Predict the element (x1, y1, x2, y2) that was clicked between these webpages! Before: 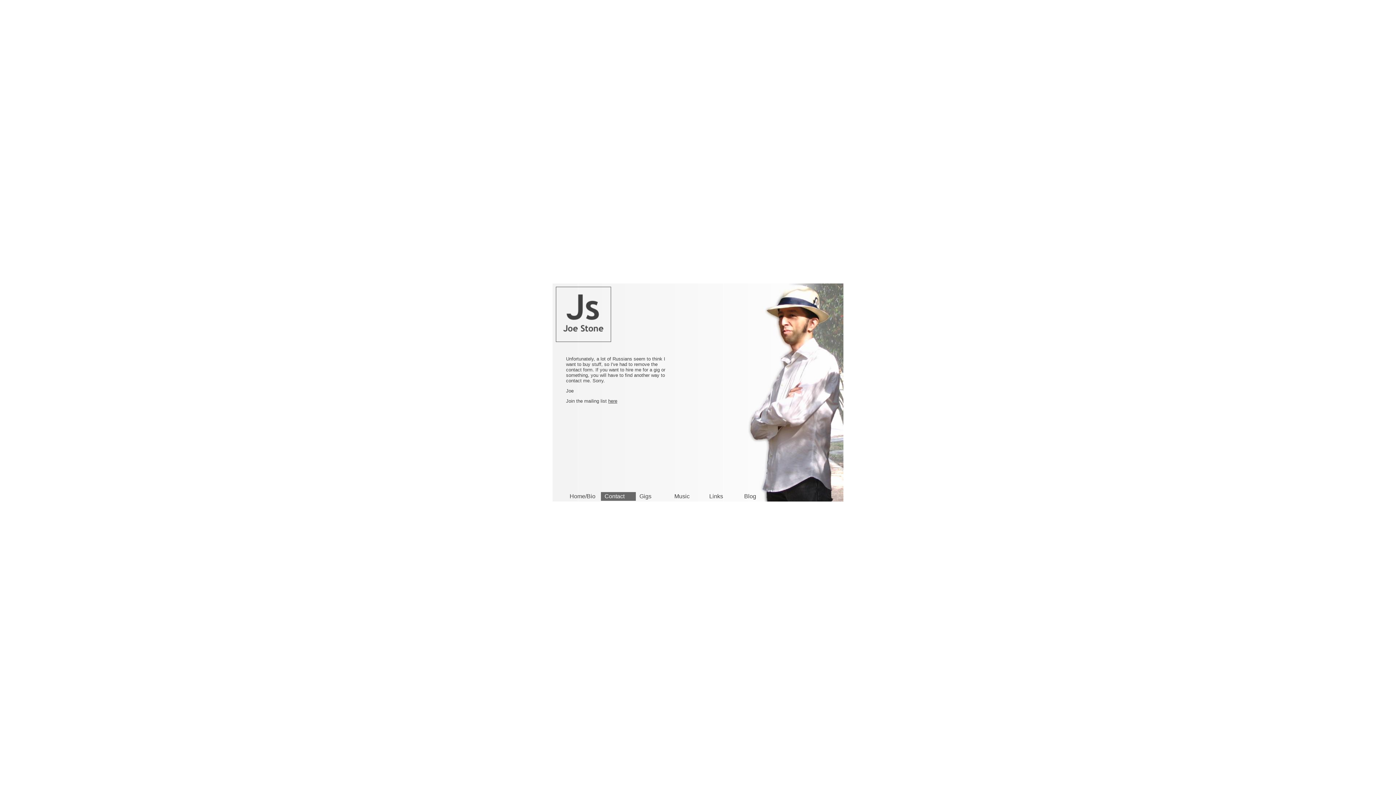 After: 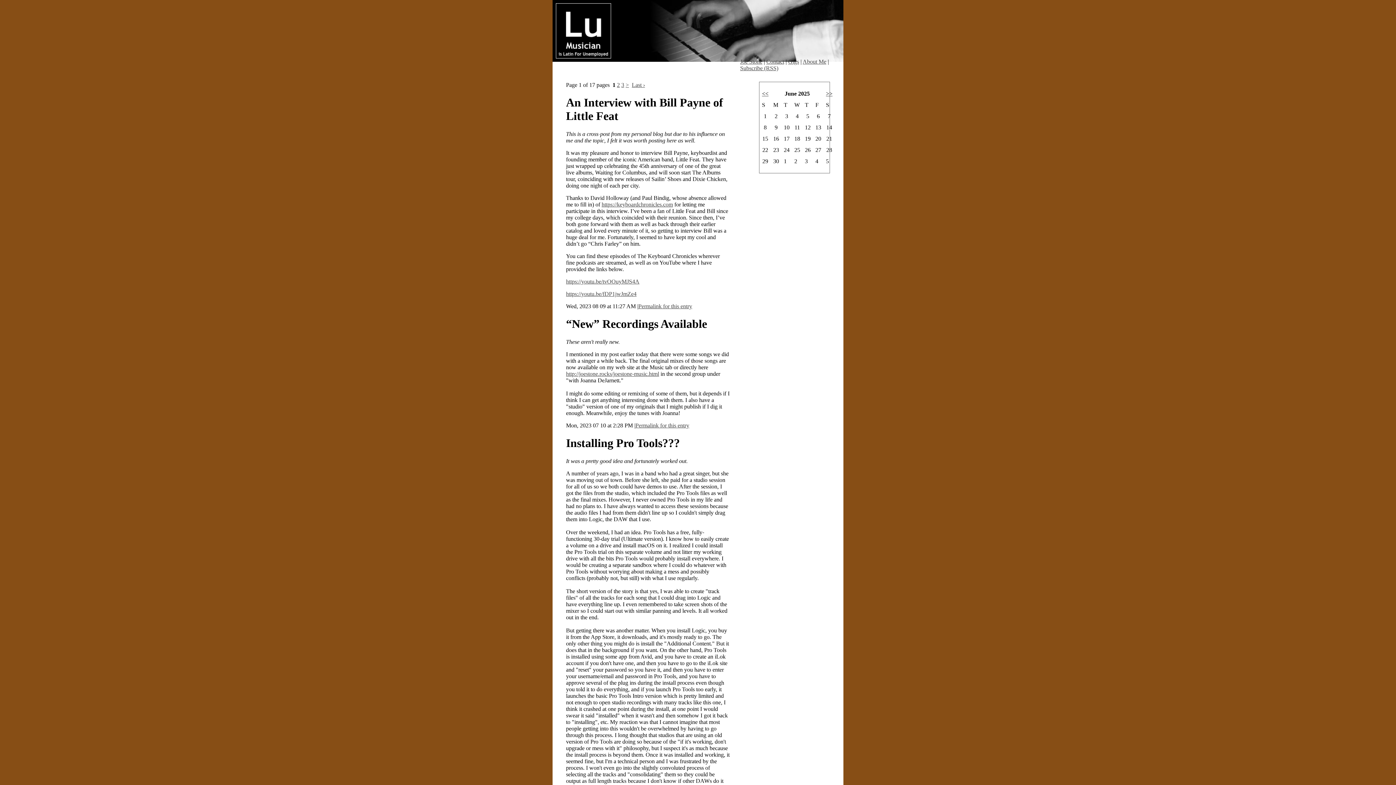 Action: label: Blog bbox: (740, 492, 775, 500)